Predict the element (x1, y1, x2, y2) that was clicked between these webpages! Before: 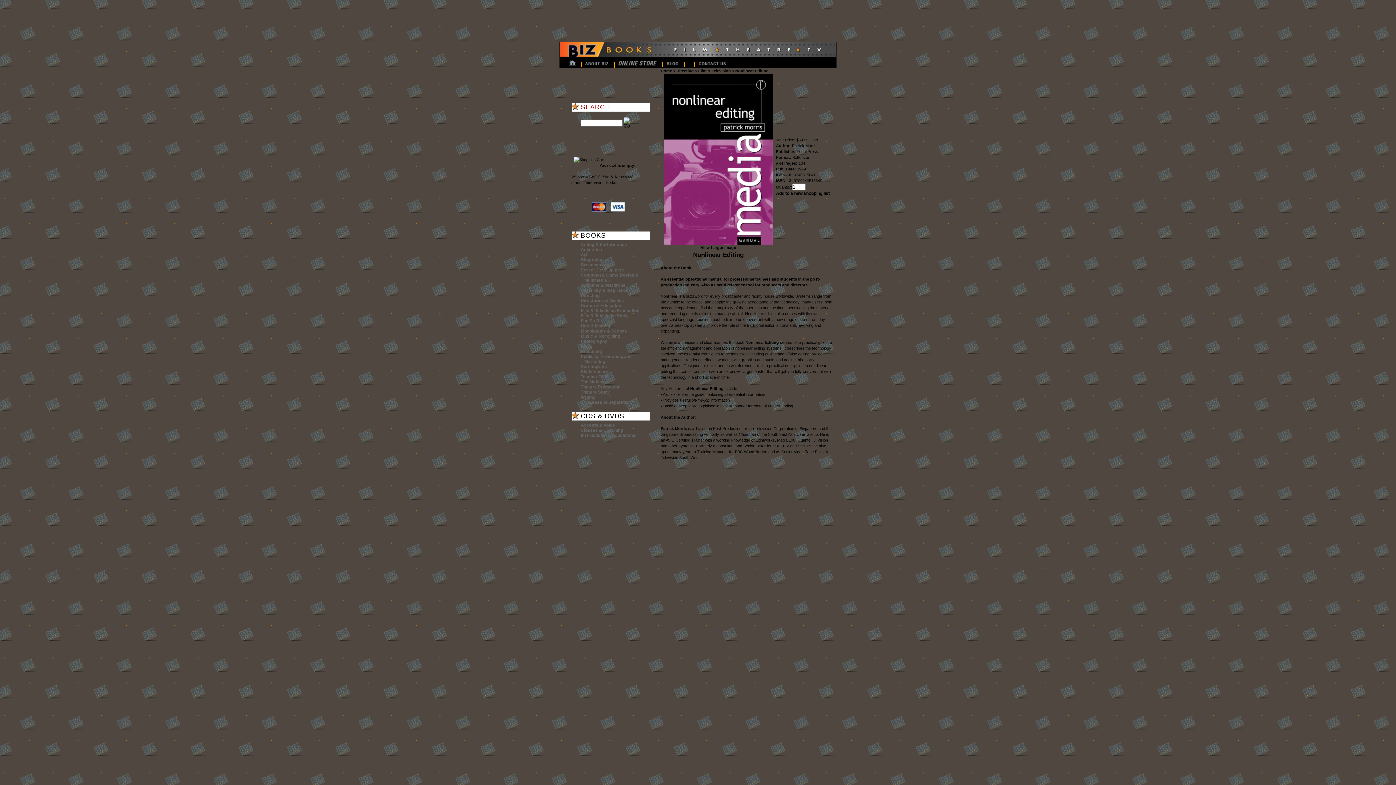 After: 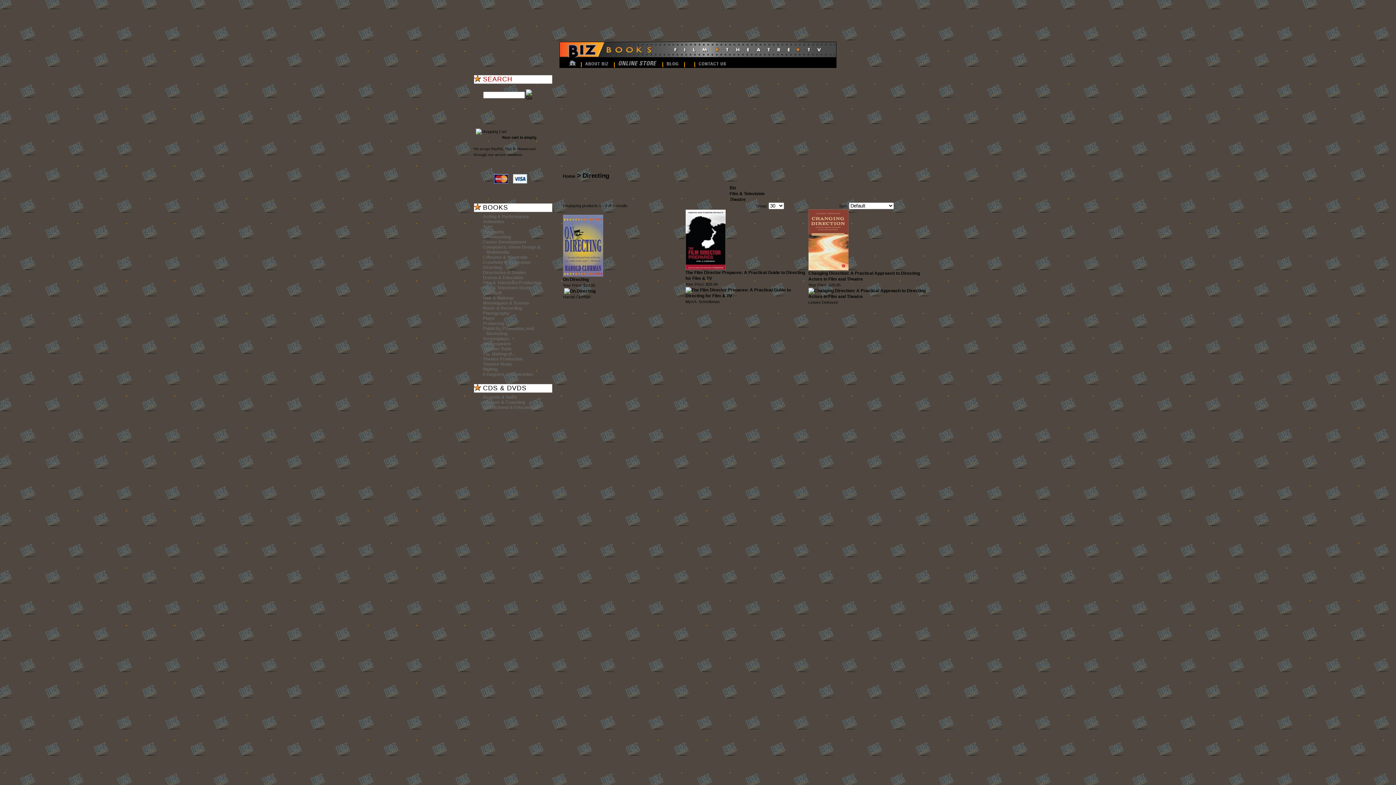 Action: bbox: (580, 293, 599, 298) label: Directing